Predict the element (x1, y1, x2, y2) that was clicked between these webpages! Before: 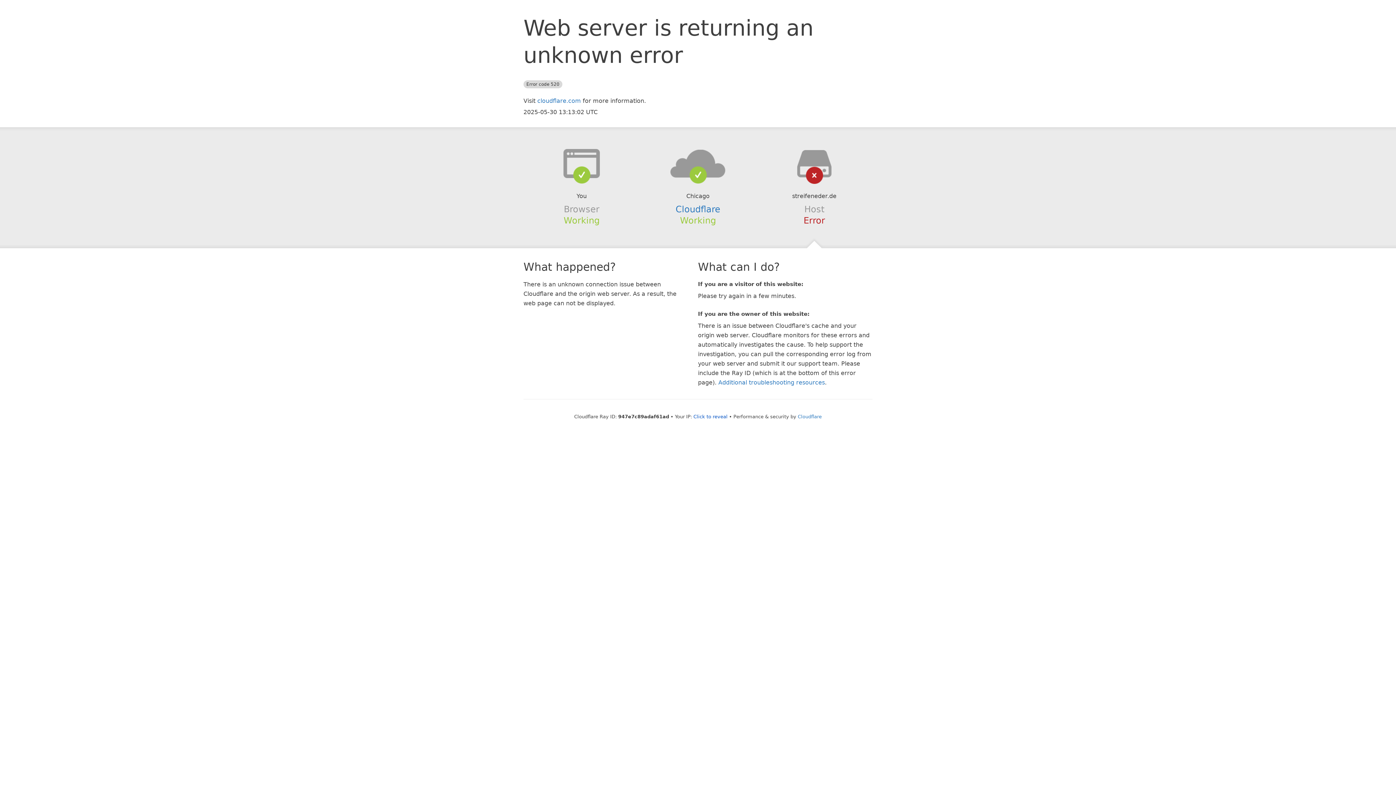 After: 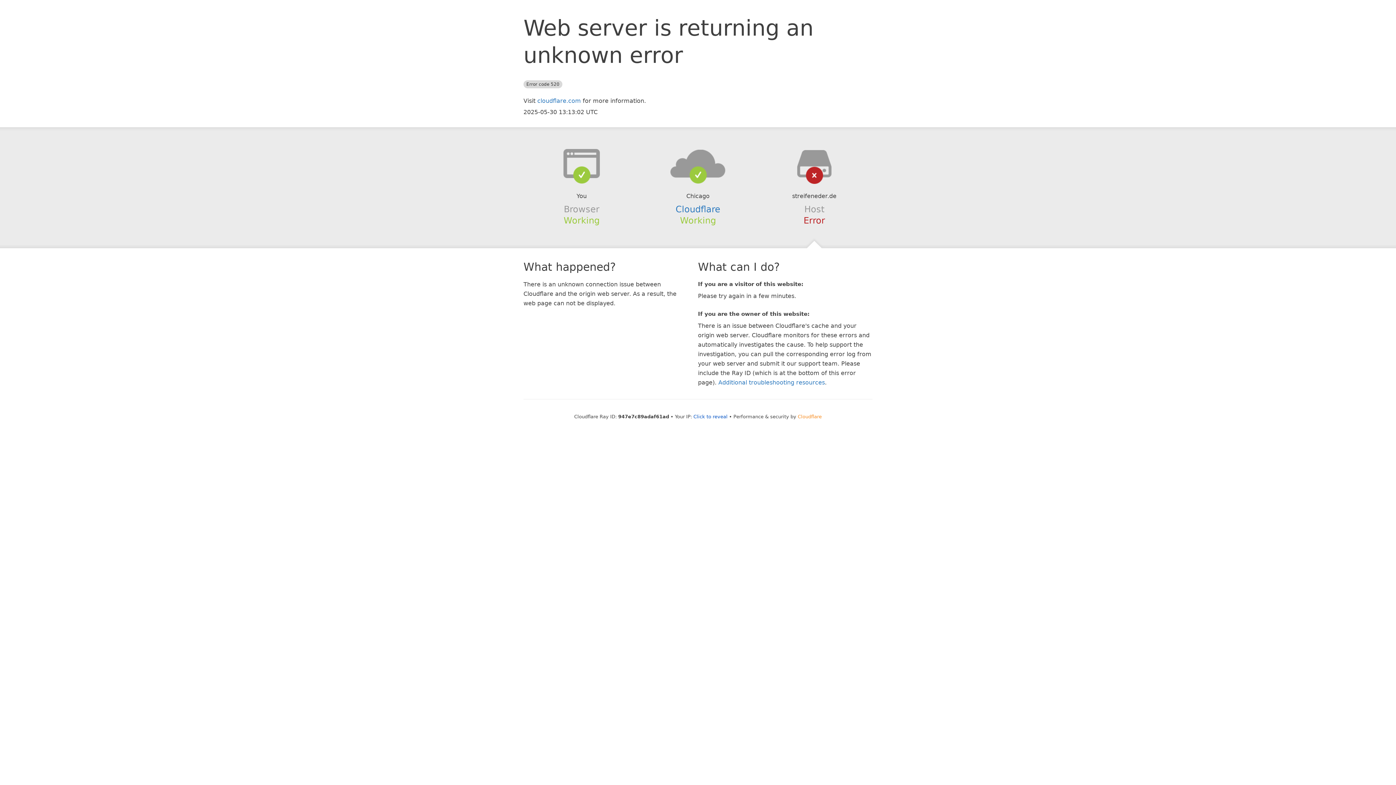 Action: bbox: (798, 414, 822, 419) label: Cloudflare